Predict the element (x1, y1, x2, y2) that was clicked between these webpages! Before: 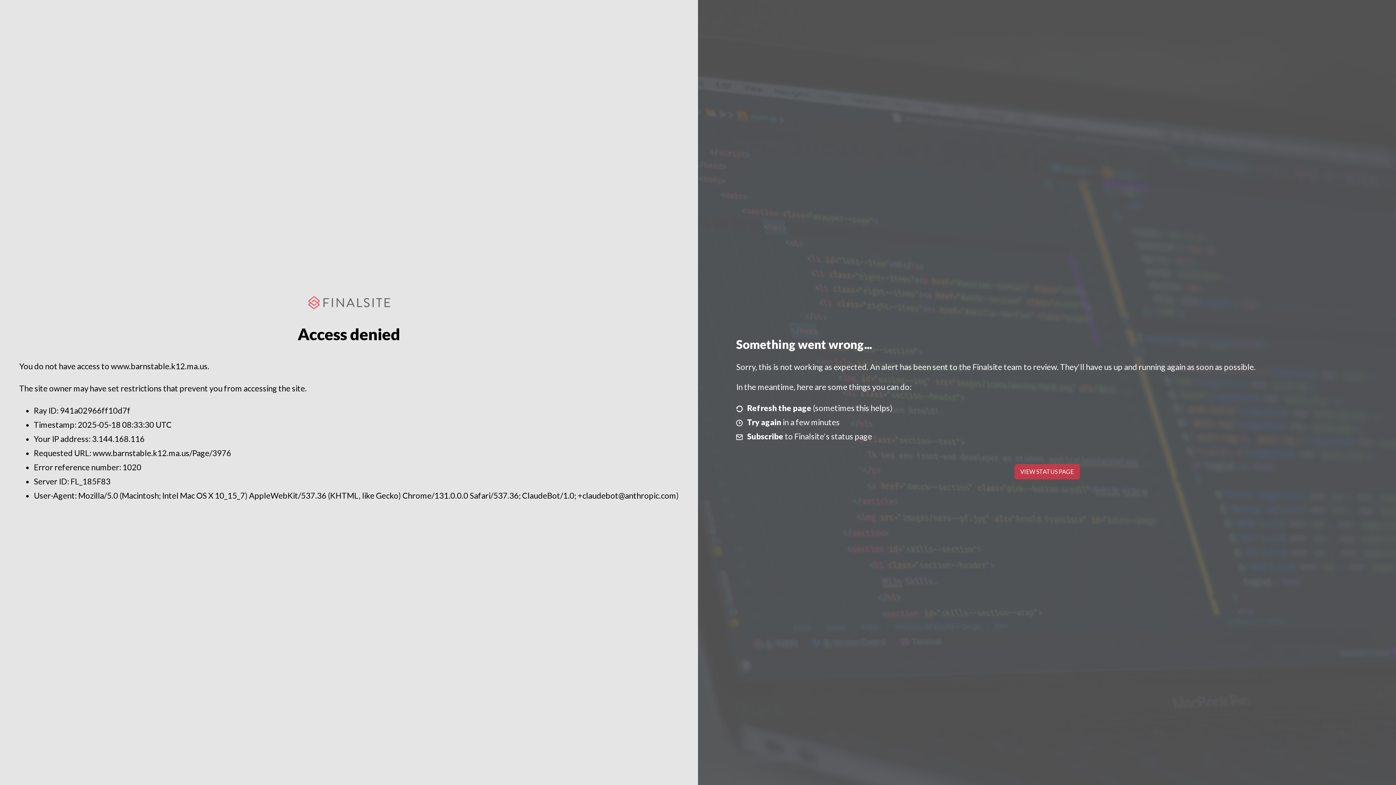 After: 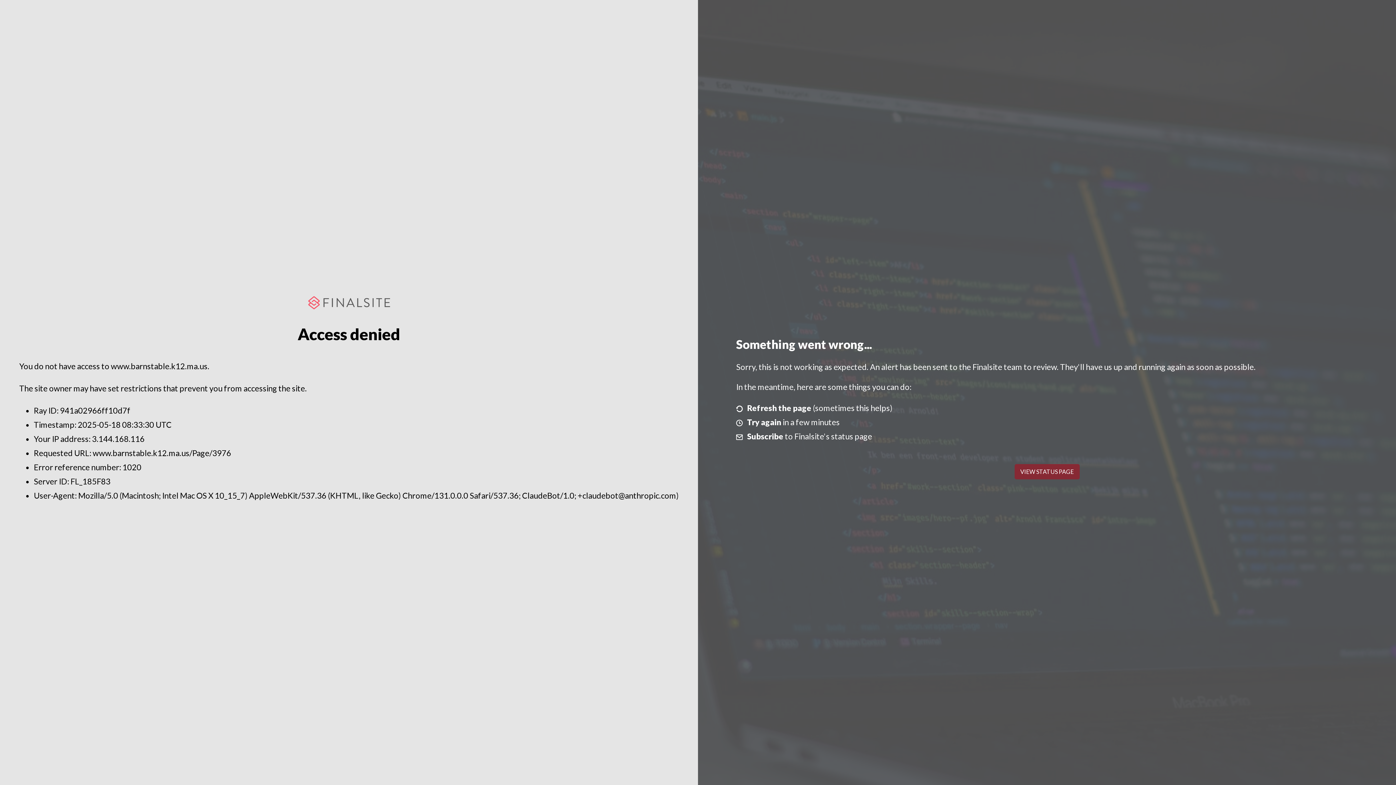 Action: bbox: (1014, 464, 1079, 479) label: VIEW STATUS PAGE